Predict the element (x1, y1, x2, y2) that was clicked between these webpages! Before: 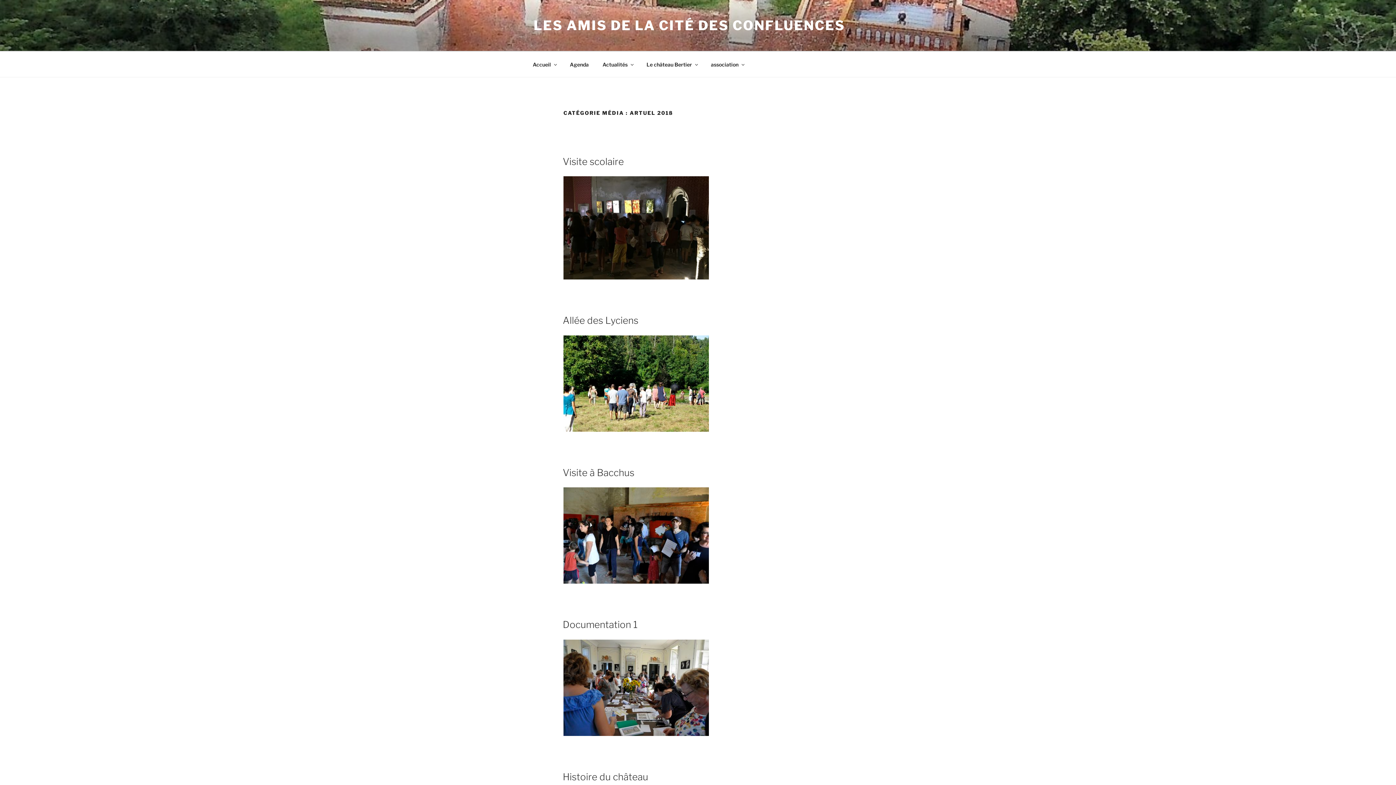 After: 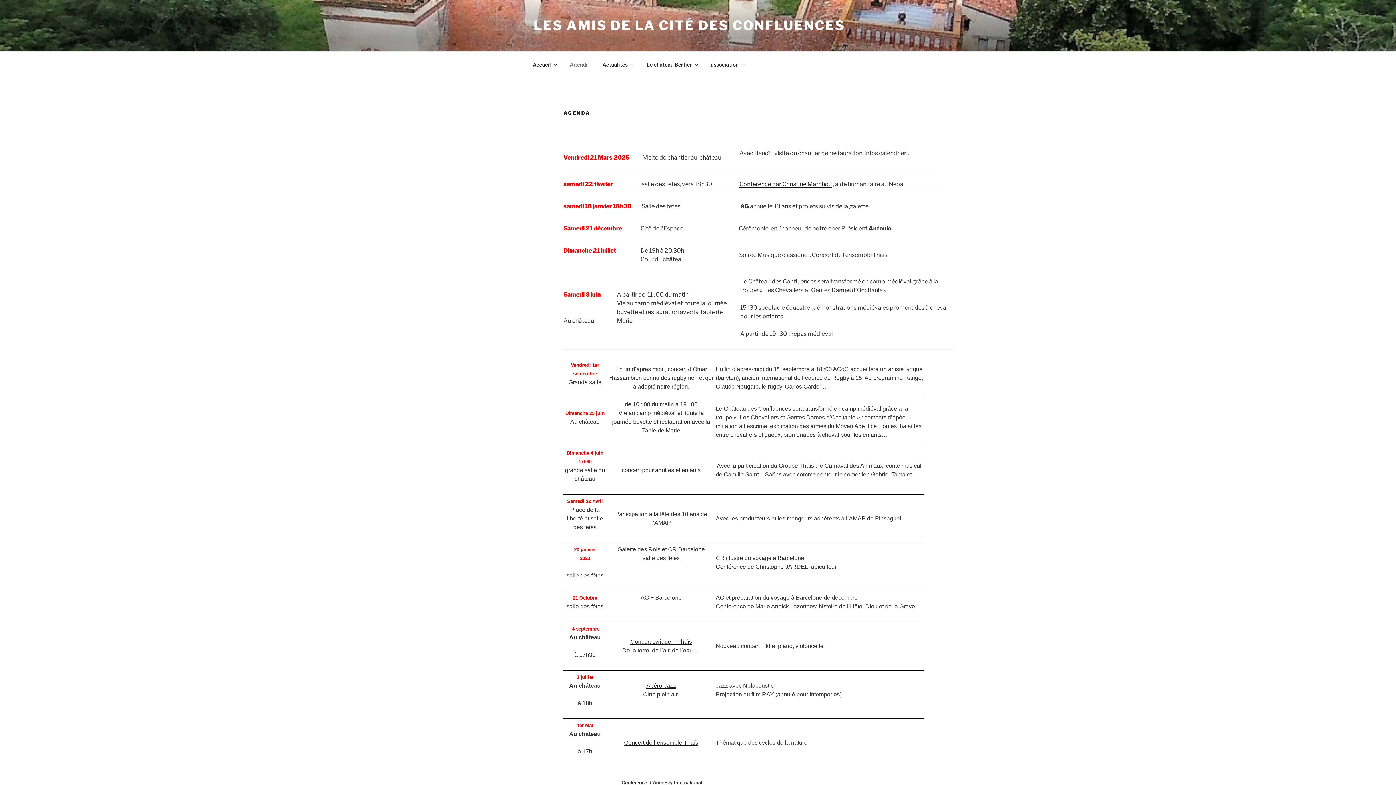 Action: bbox: (563, 55, 595, 73) label: Agenda